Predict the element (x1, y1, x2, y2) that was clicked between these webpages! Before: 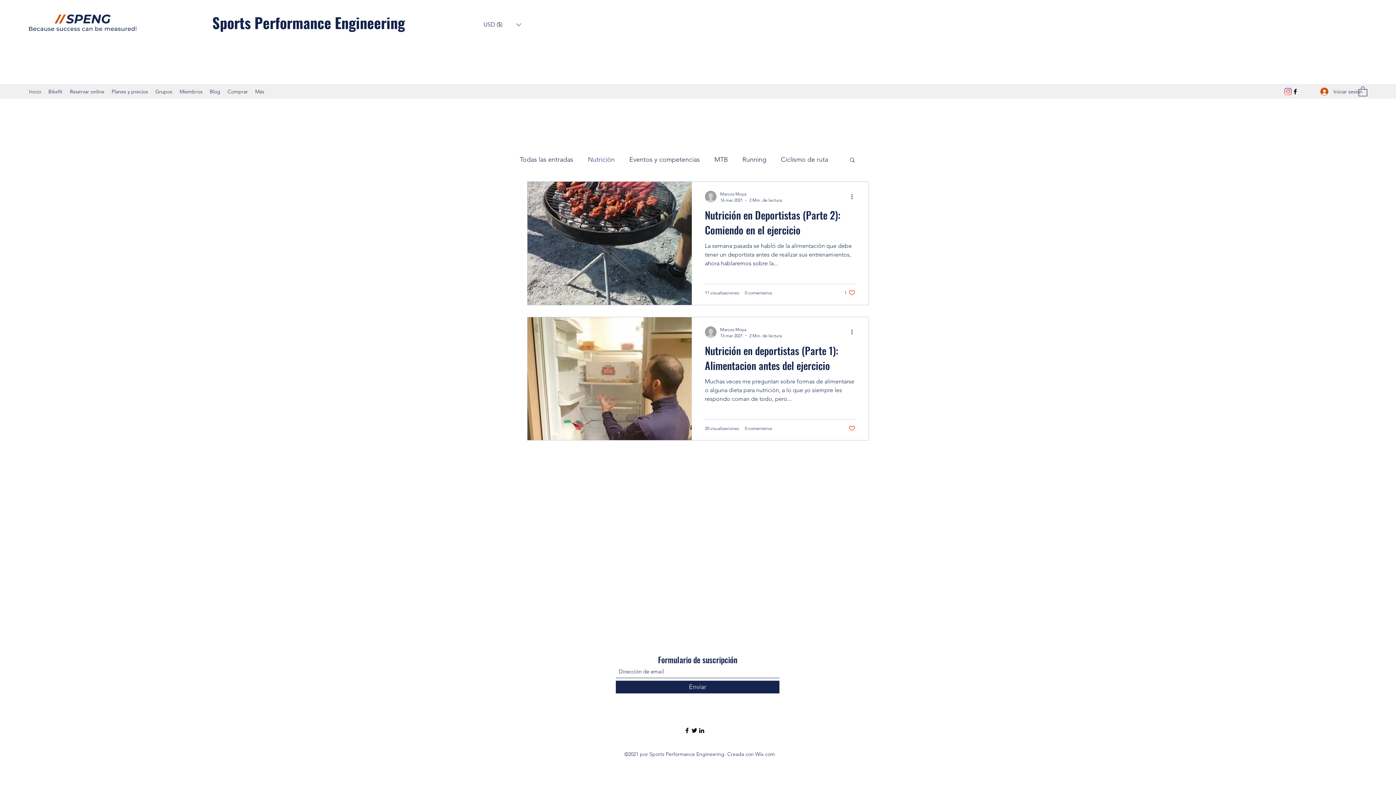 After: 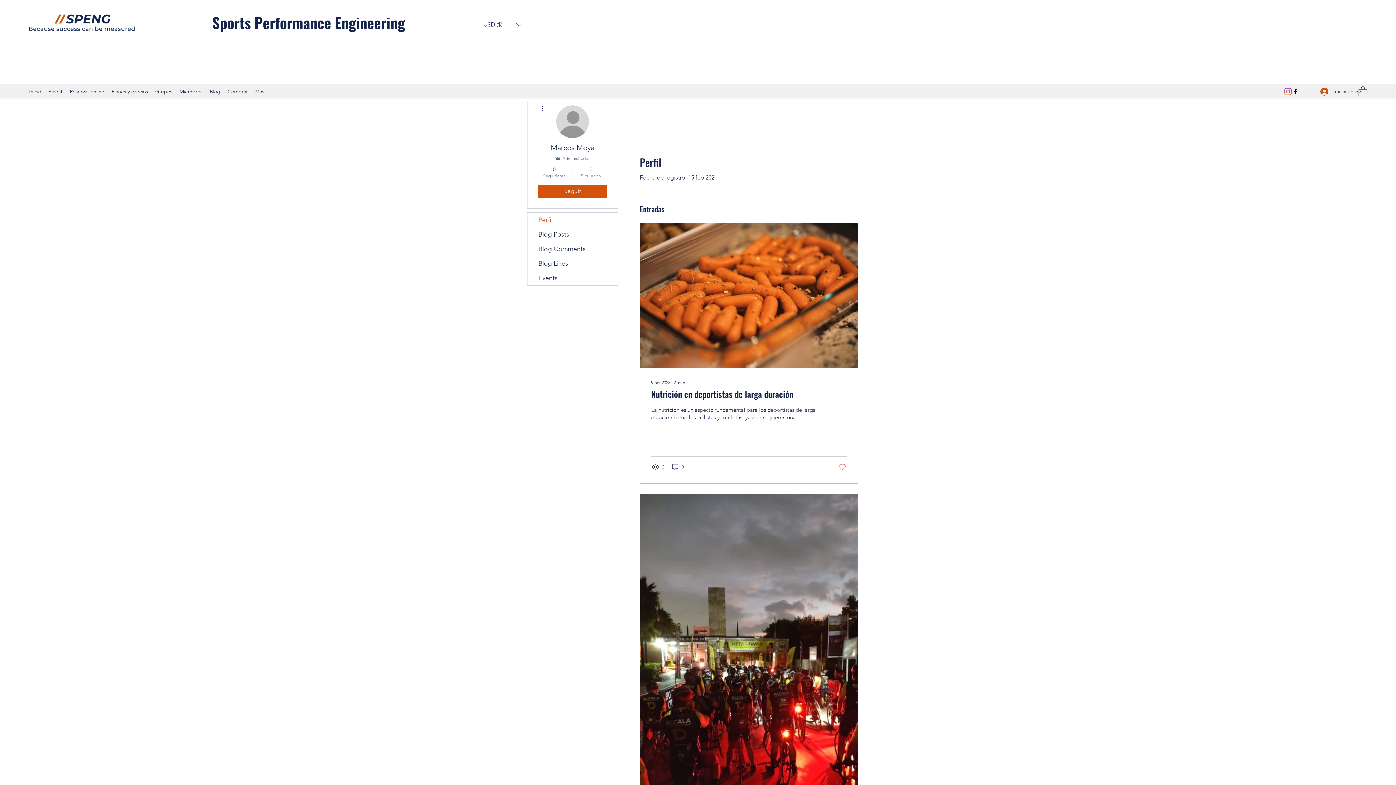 Action: bbox: (705, 190, 716, 202)